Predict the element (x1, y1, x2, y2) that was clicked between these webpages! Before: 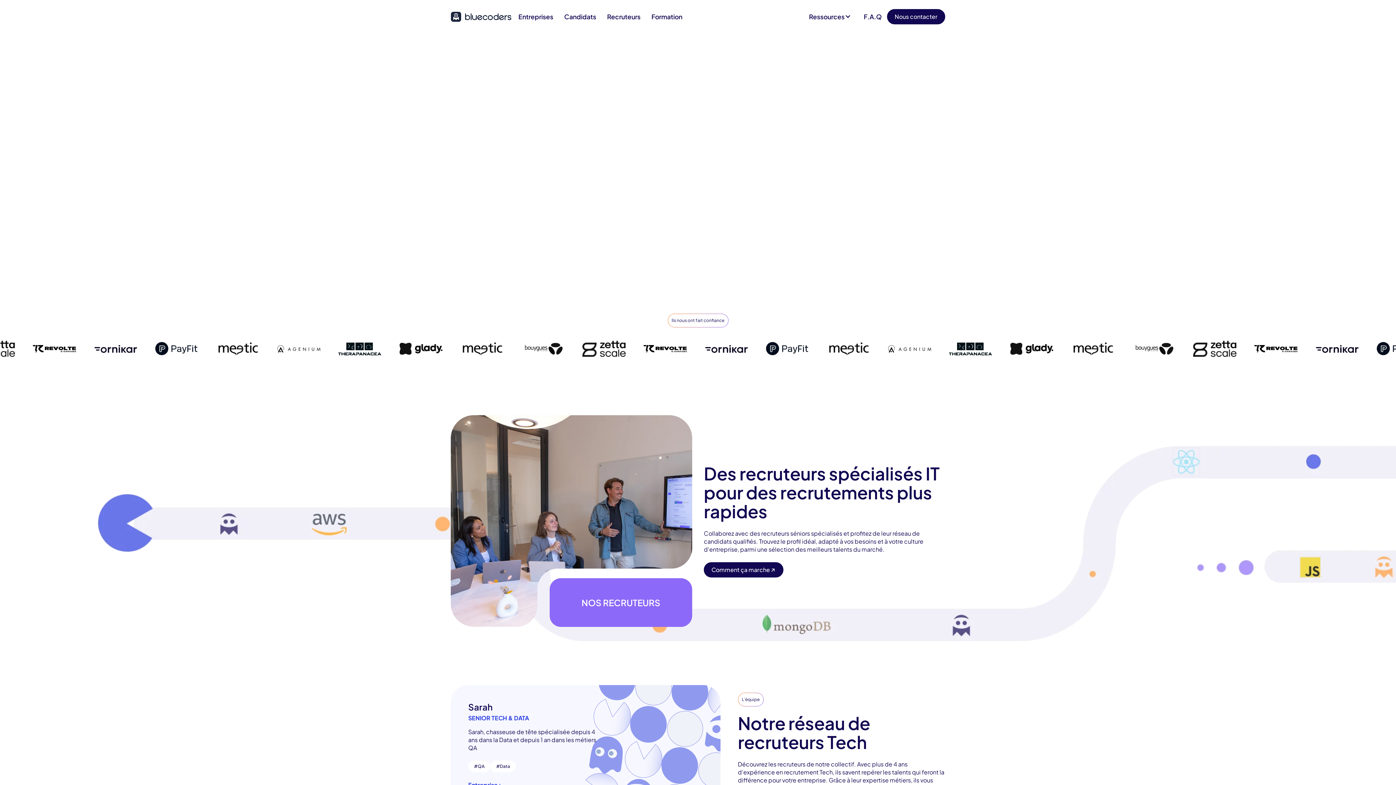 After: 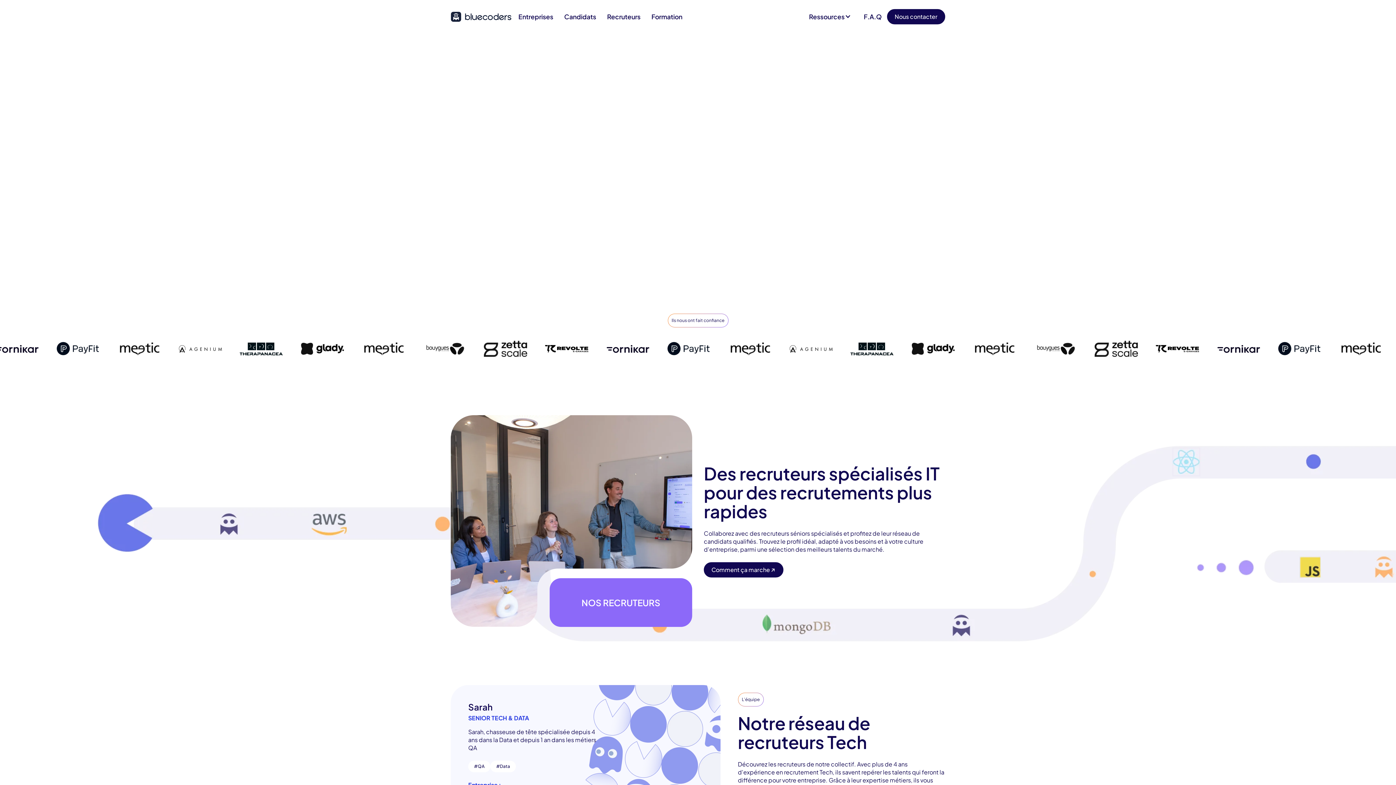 Action: bbox: (450, 9, 511, 24)